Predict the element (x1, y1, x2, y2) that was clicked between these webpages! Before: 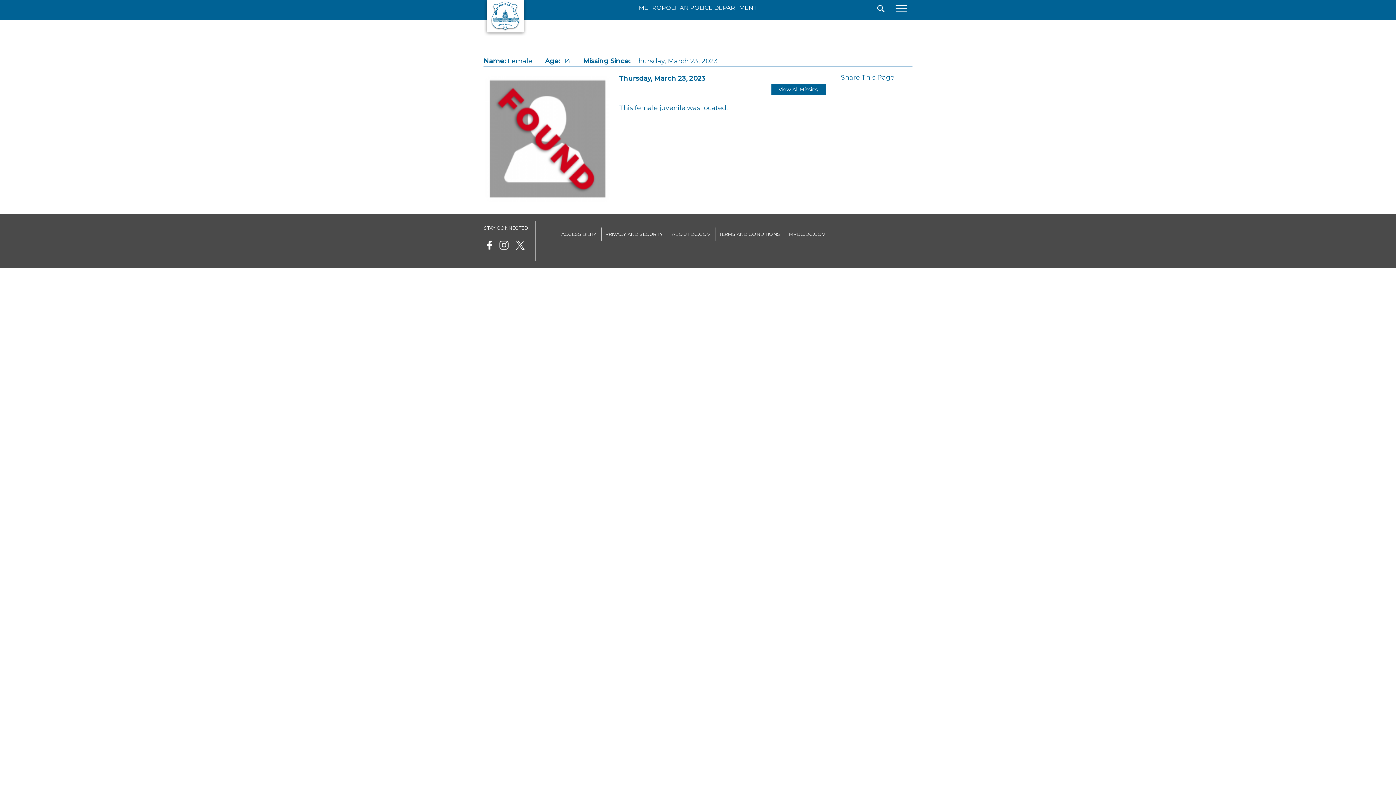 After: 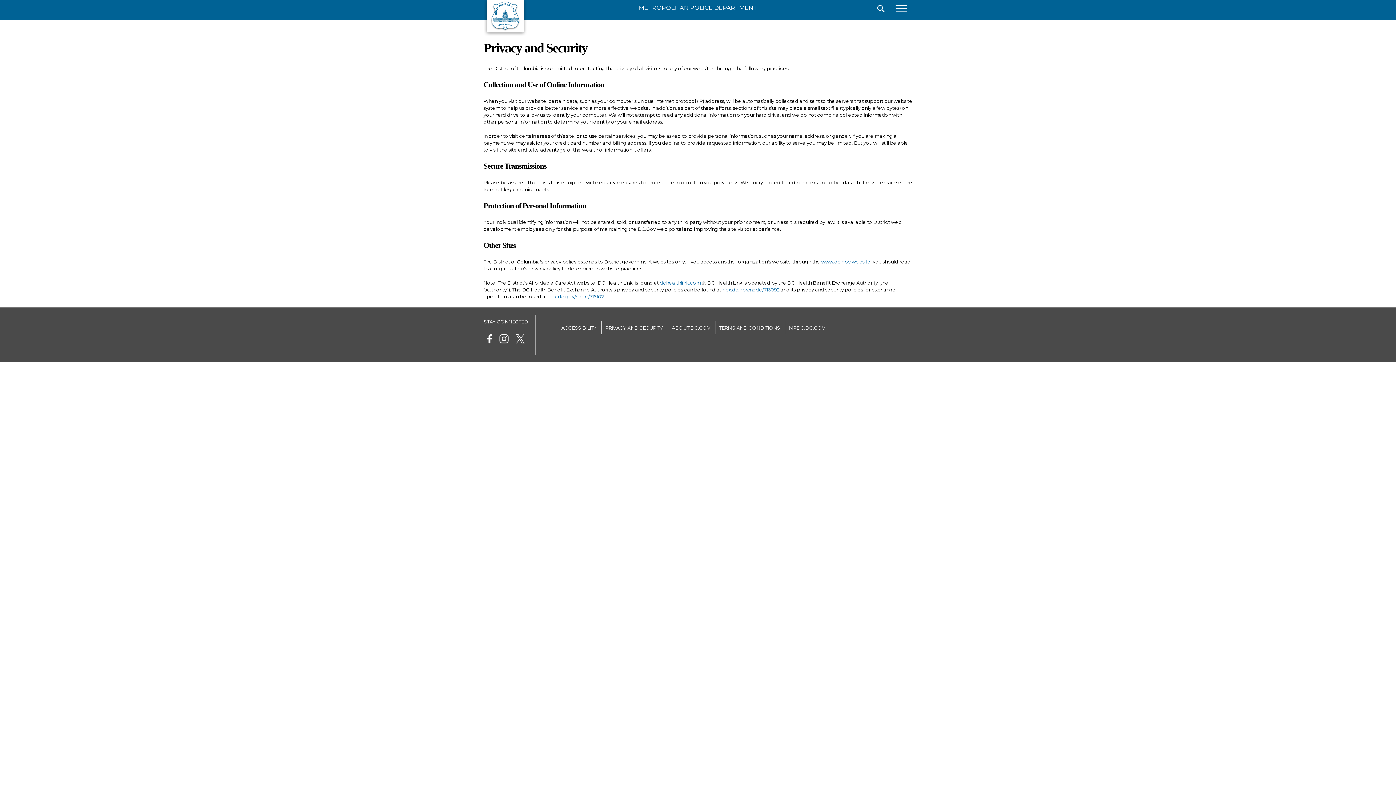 Action: bbox: (605, 231, 663, 237) label: PRIVACY AND SECURITY